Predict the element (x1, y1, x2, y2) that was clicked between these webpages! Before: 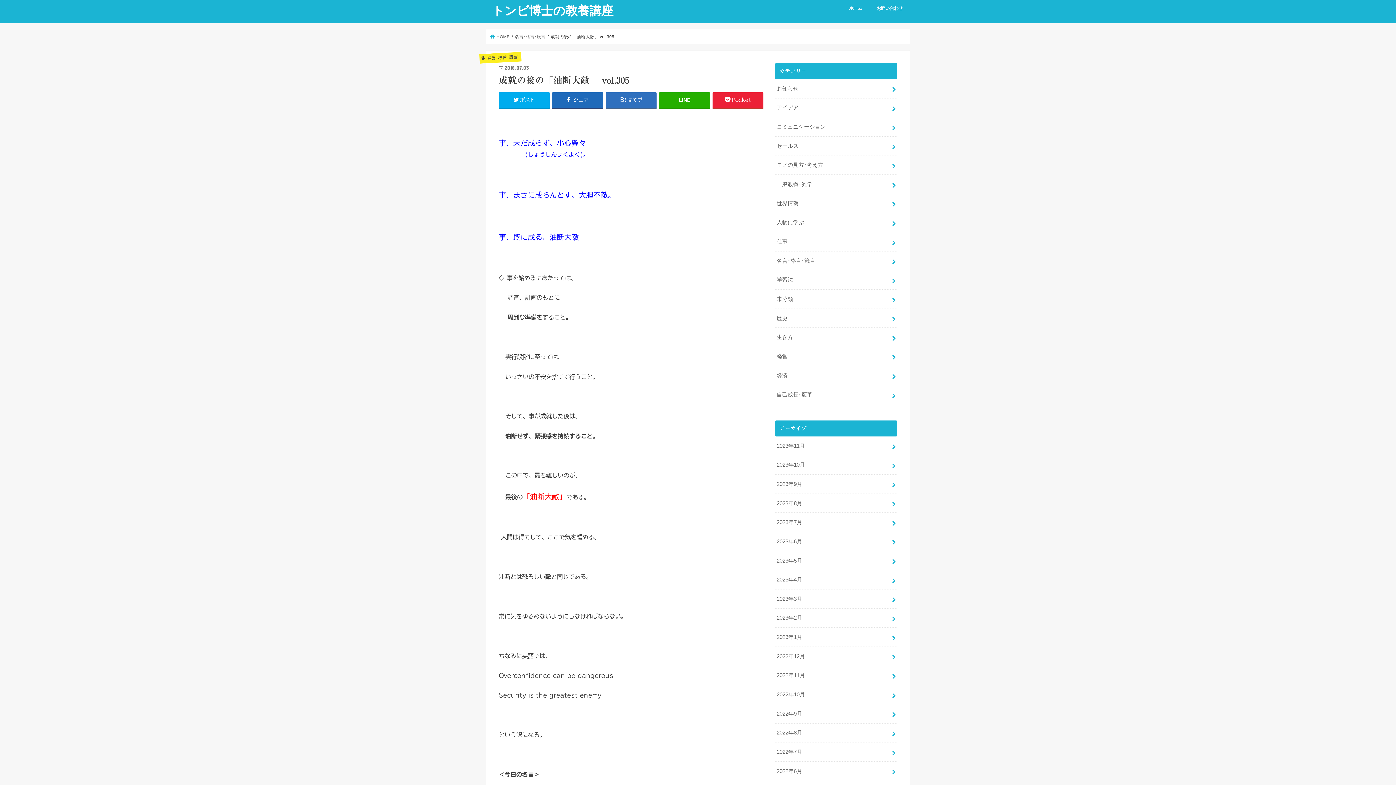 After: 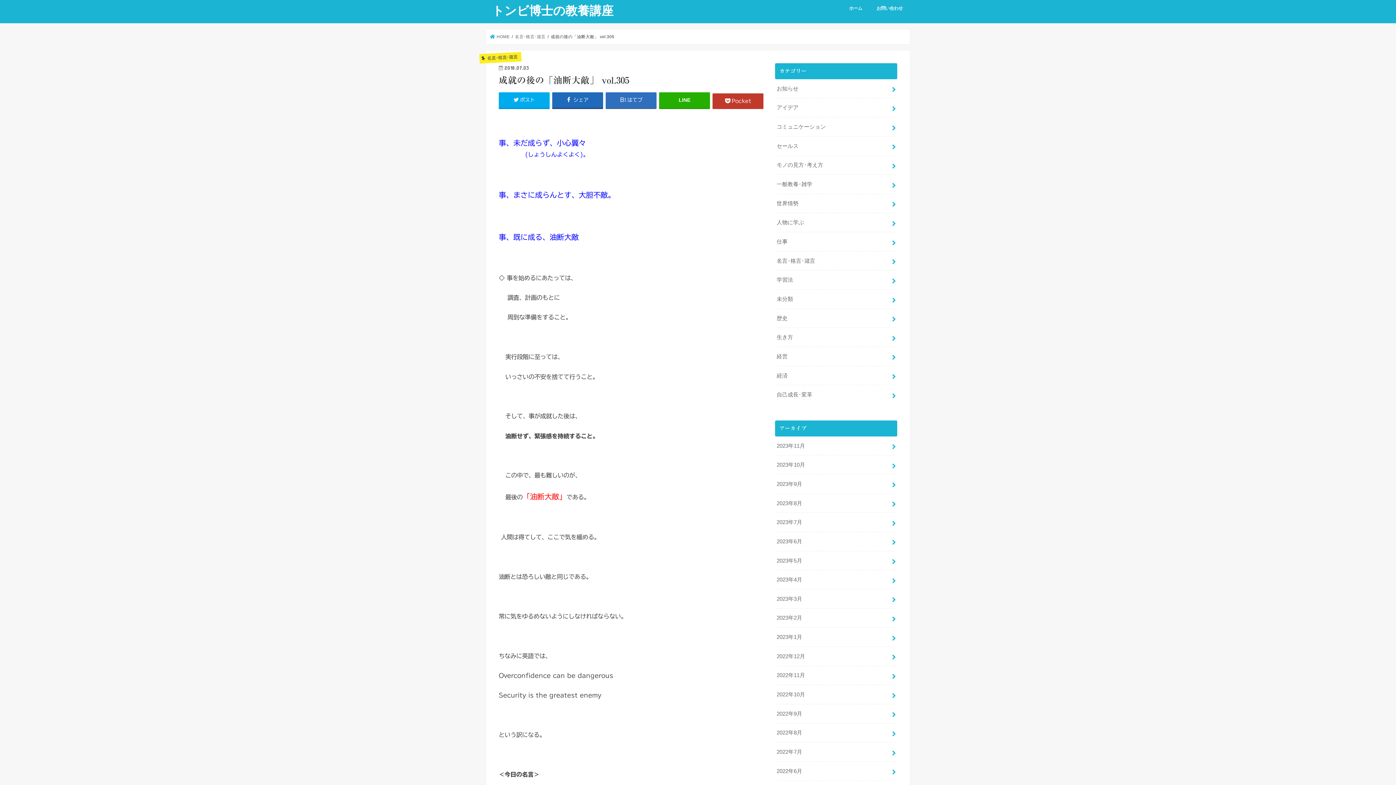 Action: label: Pocket bbox: (712, 92, 763, 107)